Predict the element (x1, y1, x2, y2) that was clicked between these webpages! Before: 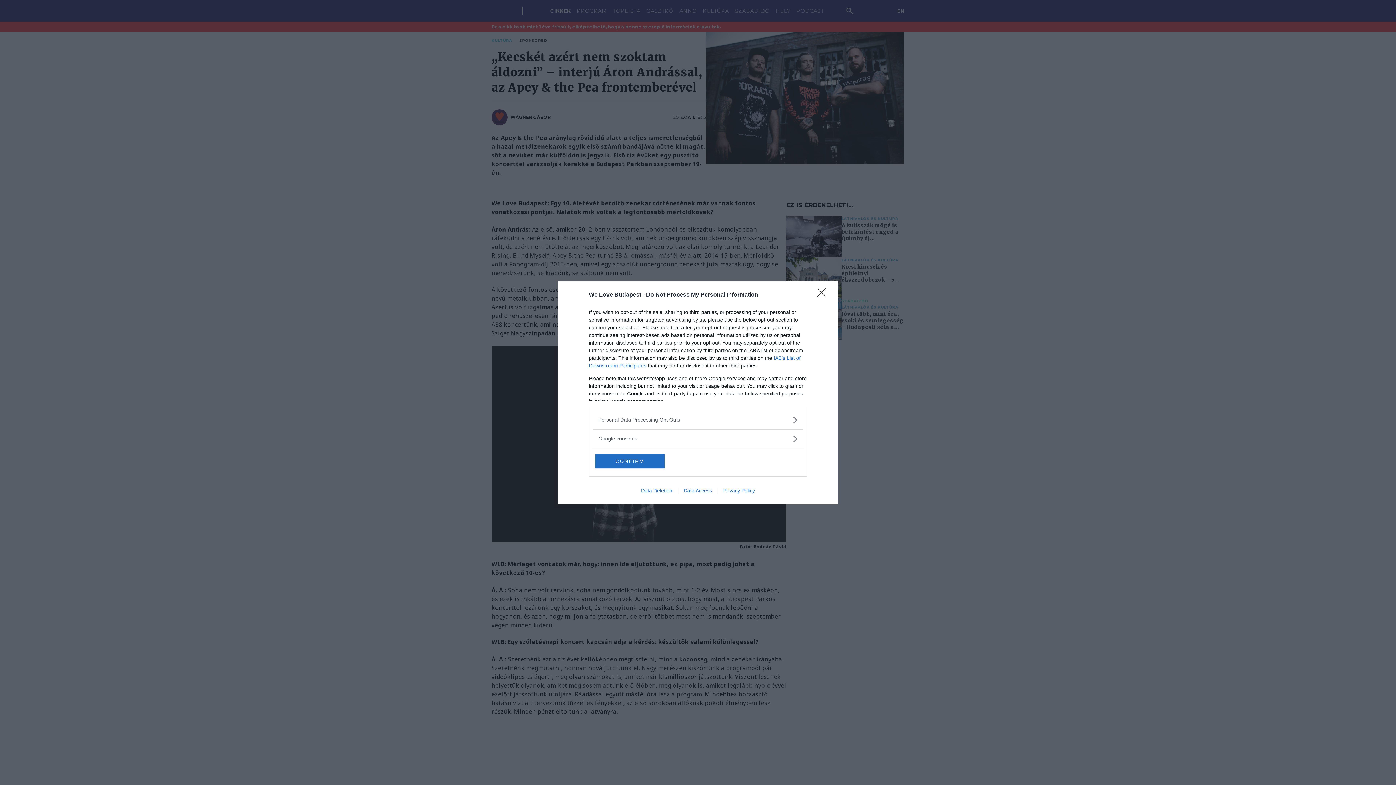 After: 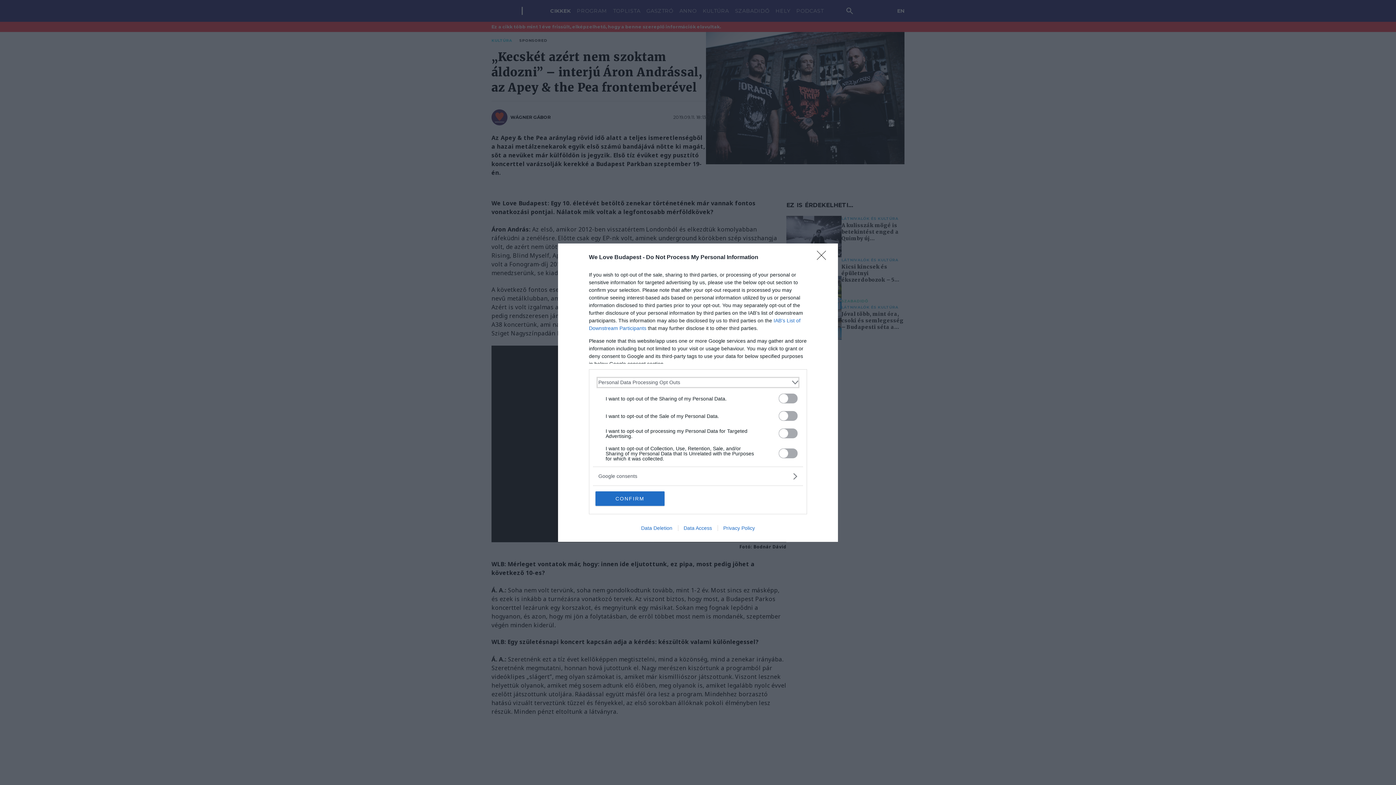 Action: label: Opt-Outs bbox: (598, 416, 797, 423)